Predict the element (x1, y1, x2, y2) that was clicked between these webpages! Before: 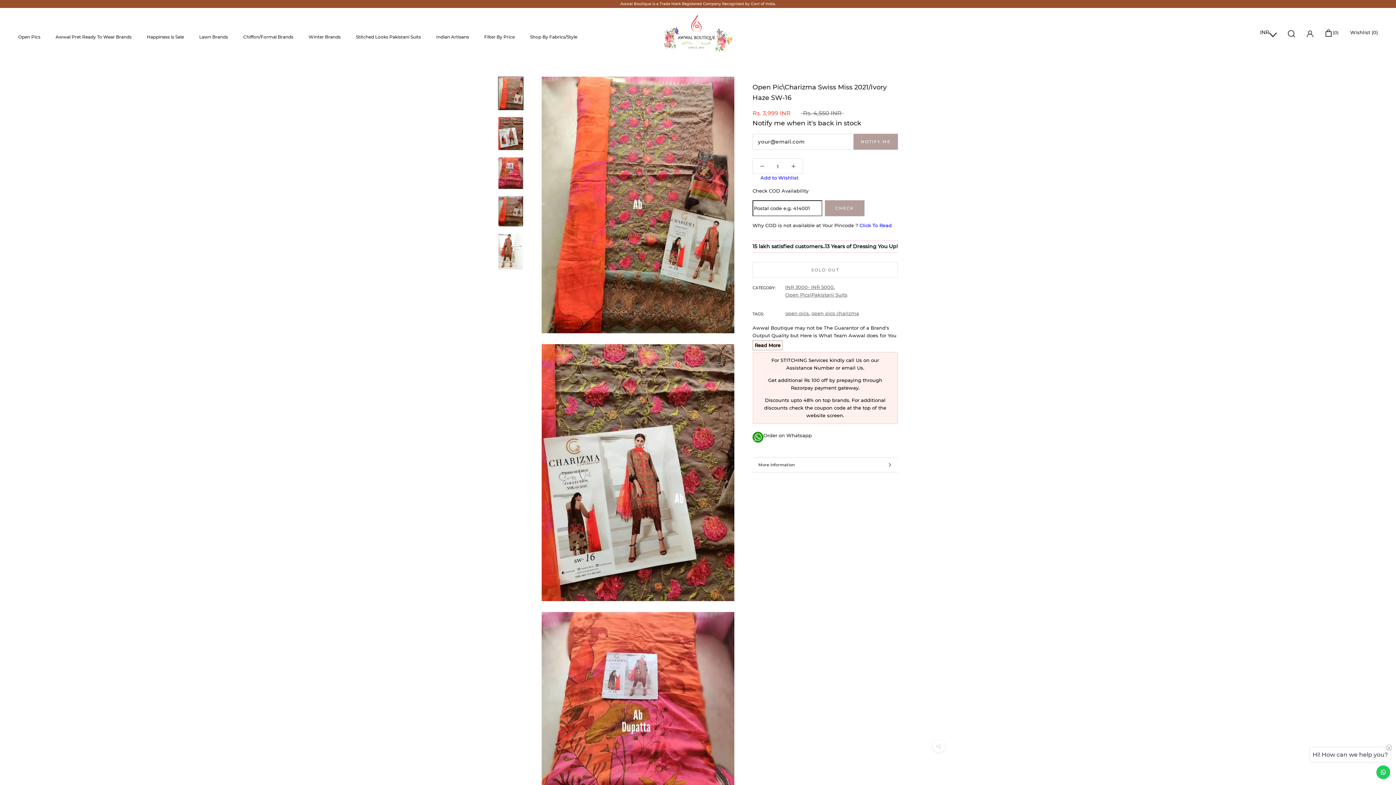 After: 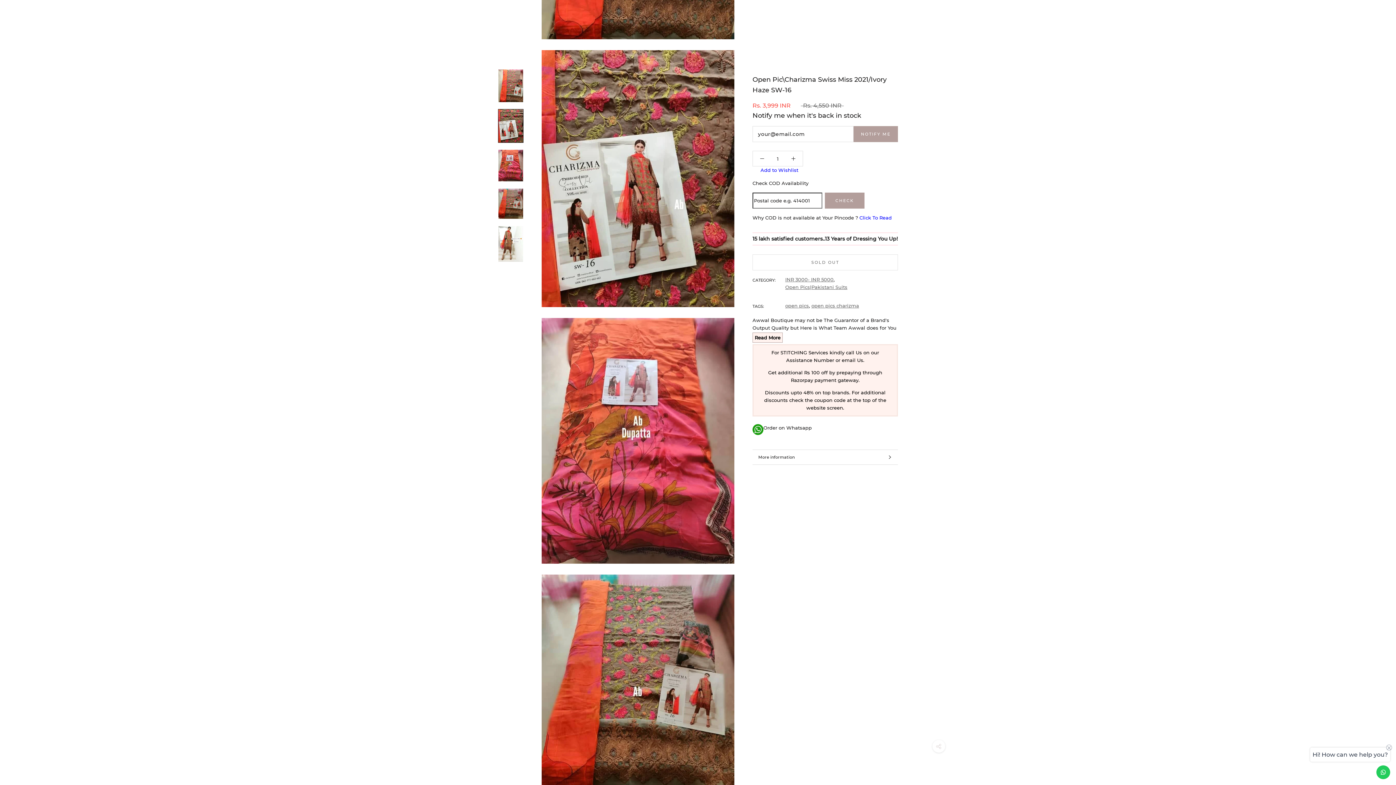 Action: bbox: (498, 116, 523, 150)